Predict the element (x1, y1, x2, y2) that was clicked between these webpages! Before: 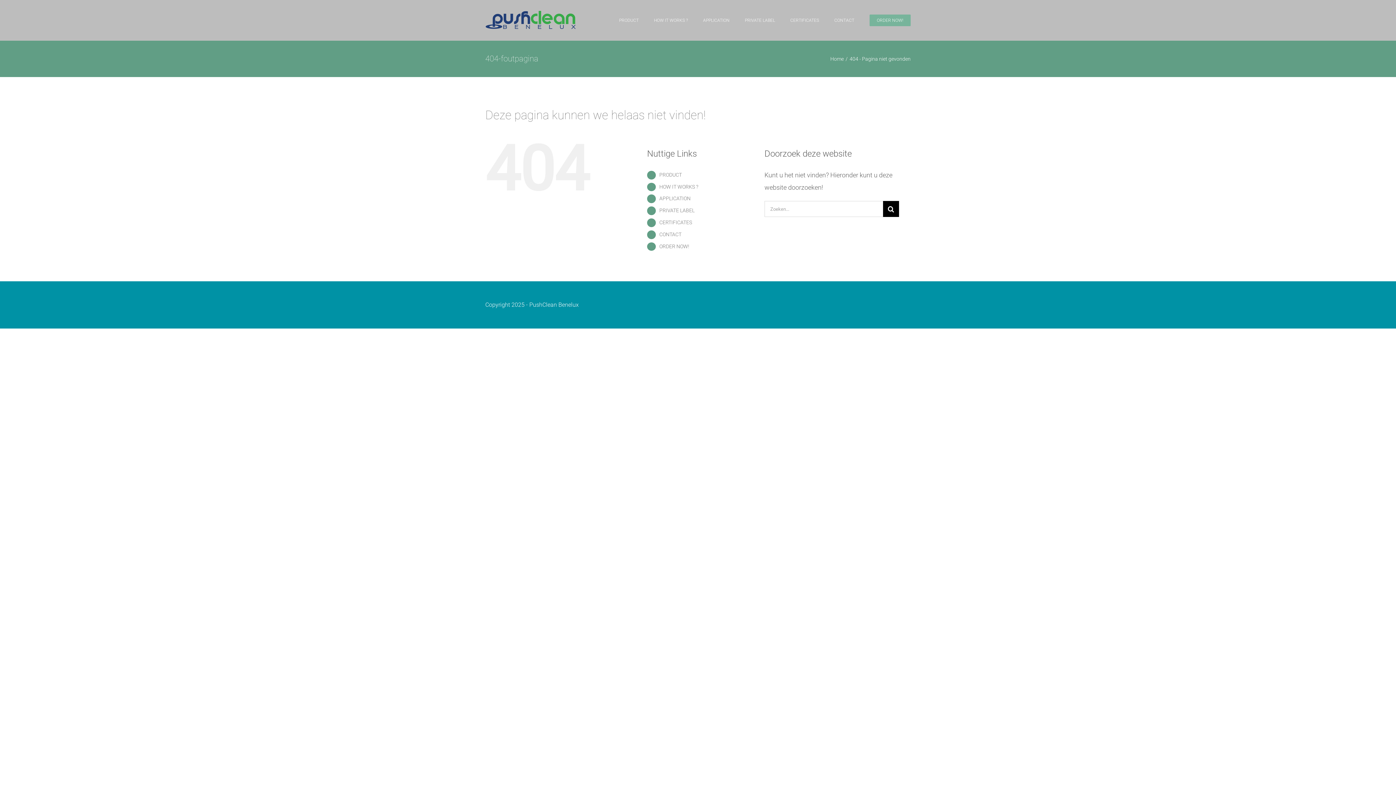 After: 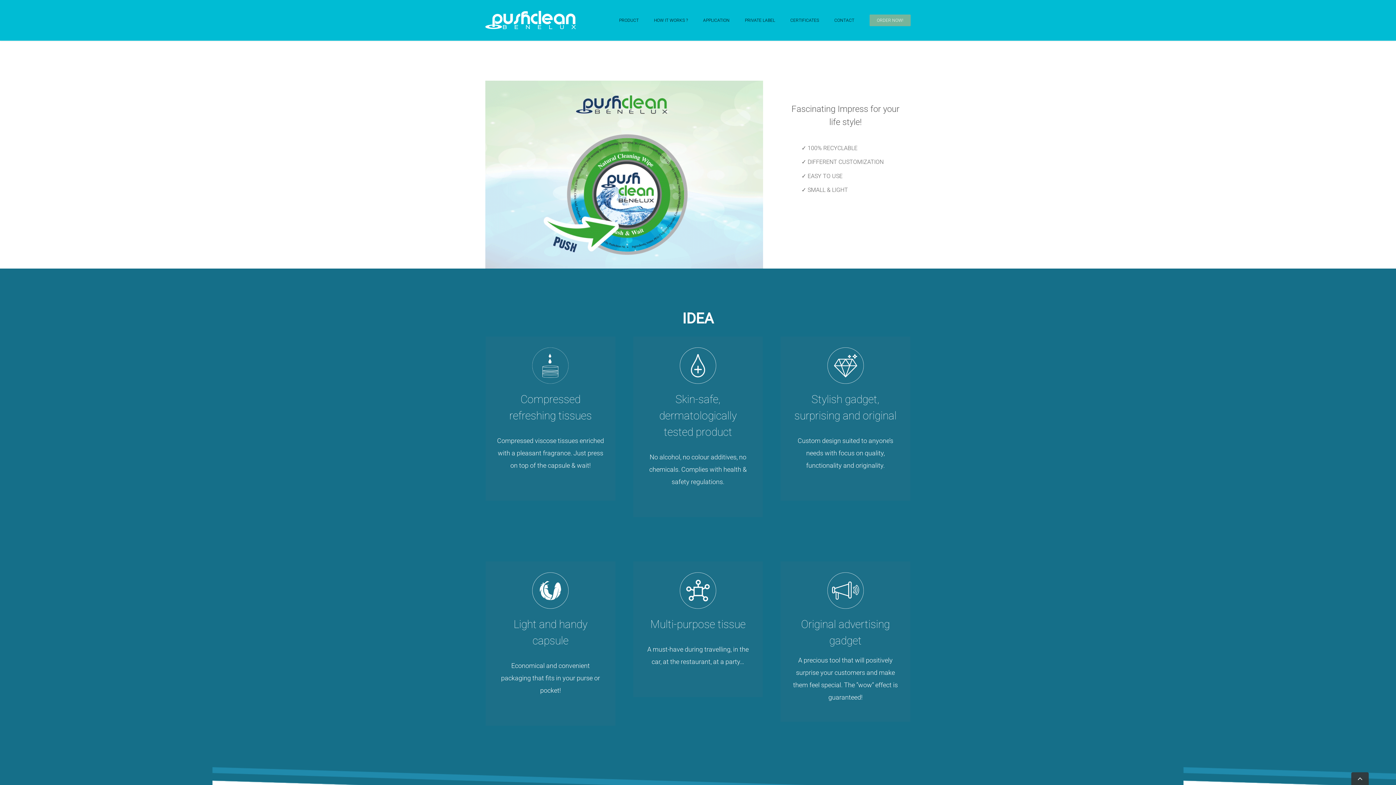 Action: label: PRODUCT bbox: (619, 0, 638, 40)